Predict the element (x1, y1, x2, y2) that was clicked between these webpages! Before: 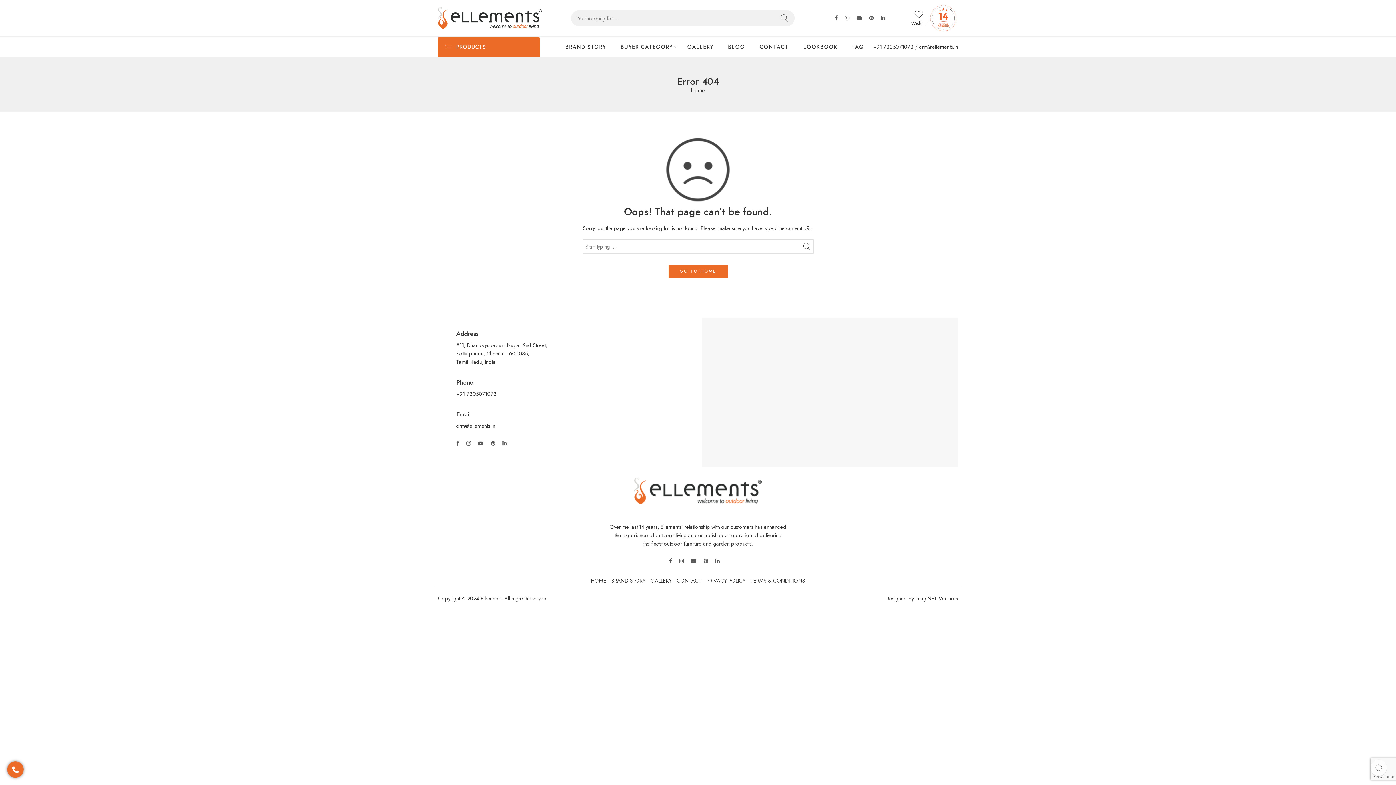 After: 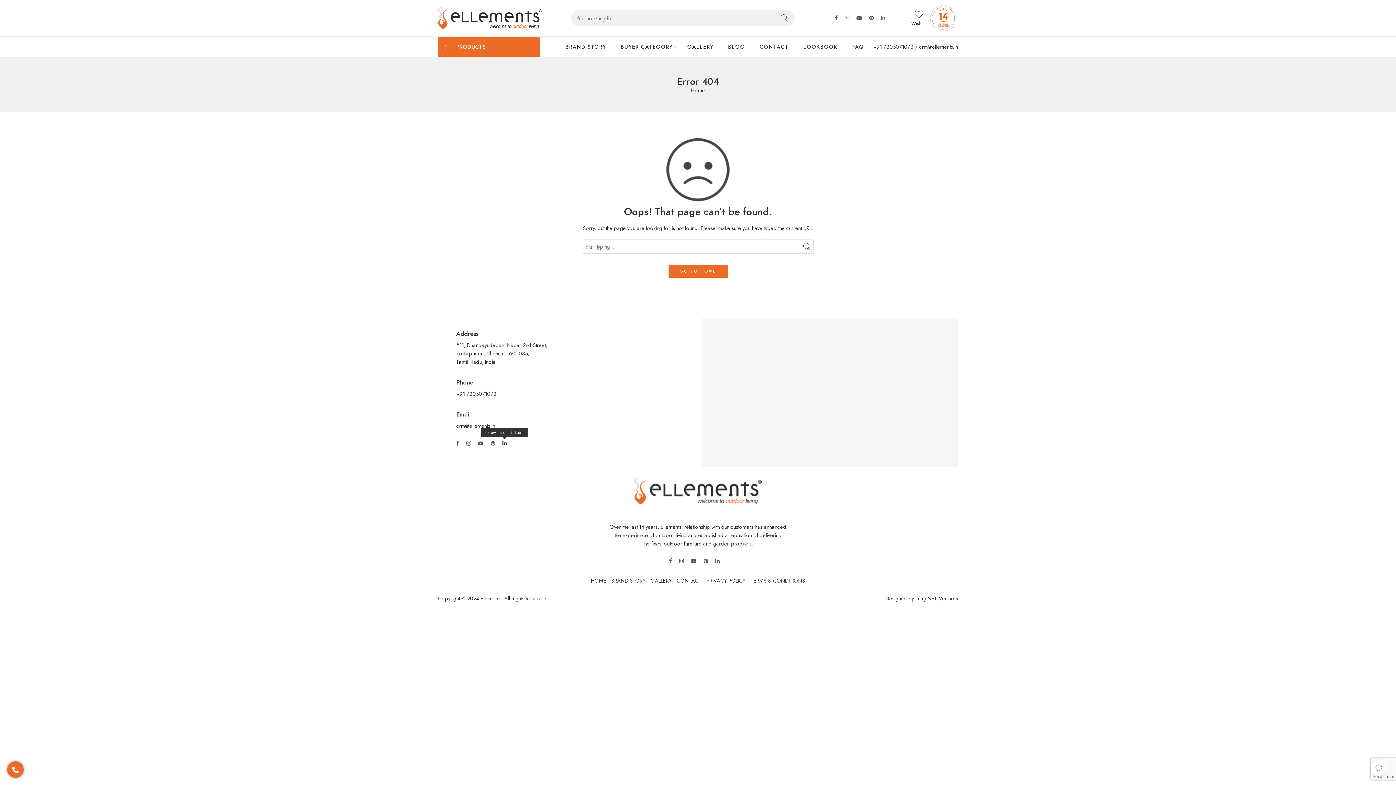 Action: bbox: (502, 441, 506, 446)